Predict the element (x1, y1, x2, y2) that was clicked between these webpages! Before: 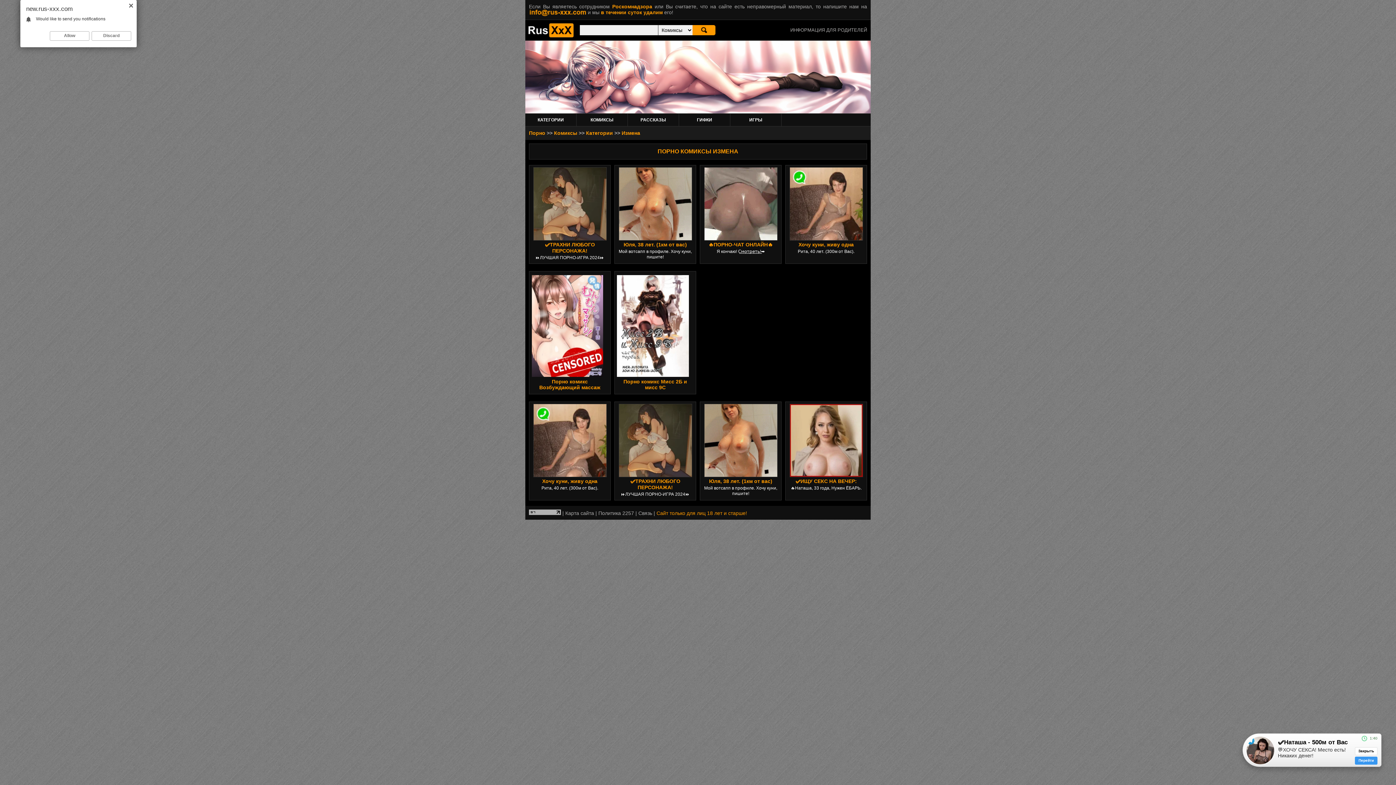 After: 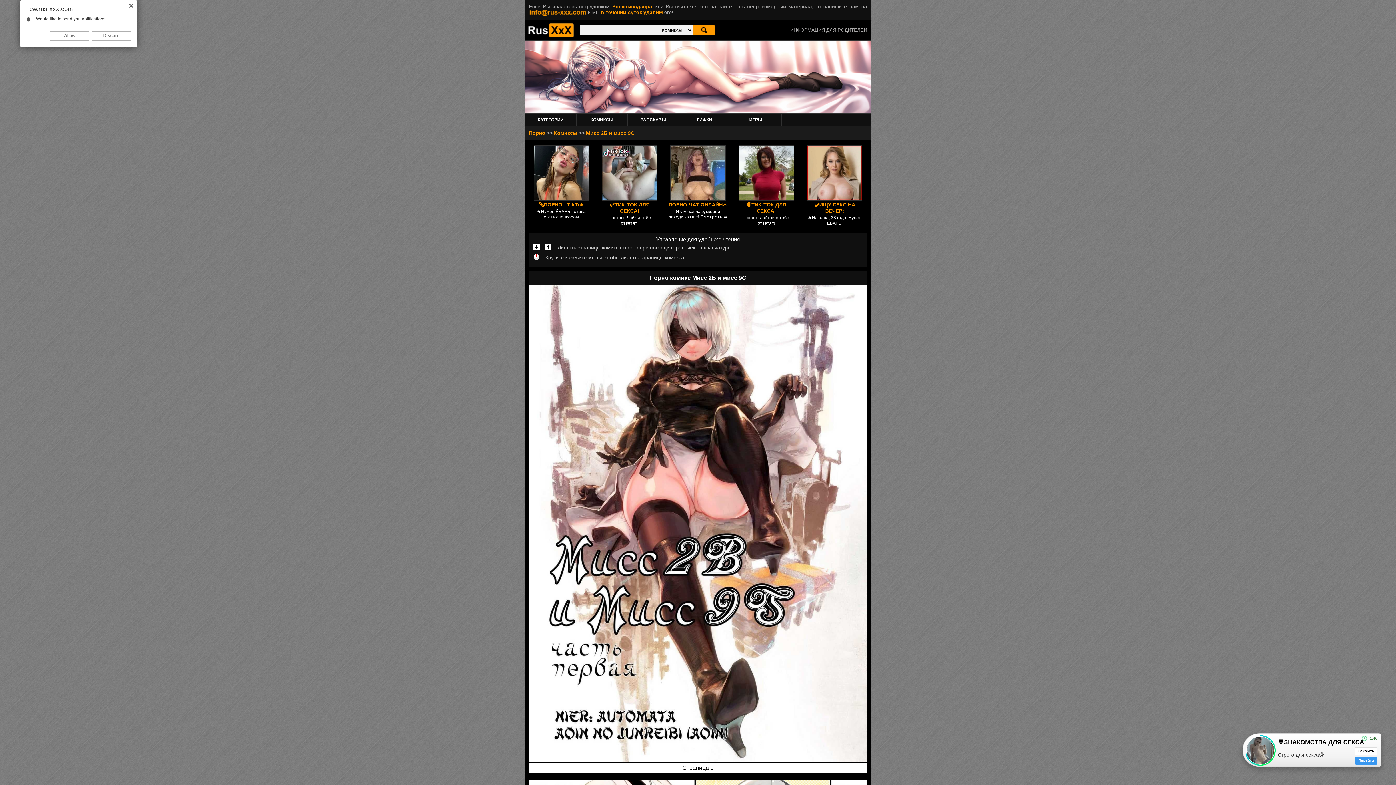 Action: label: Порно комикс Мисс 2Б и мисс 9С bbox: (623, 378, 687, 390)